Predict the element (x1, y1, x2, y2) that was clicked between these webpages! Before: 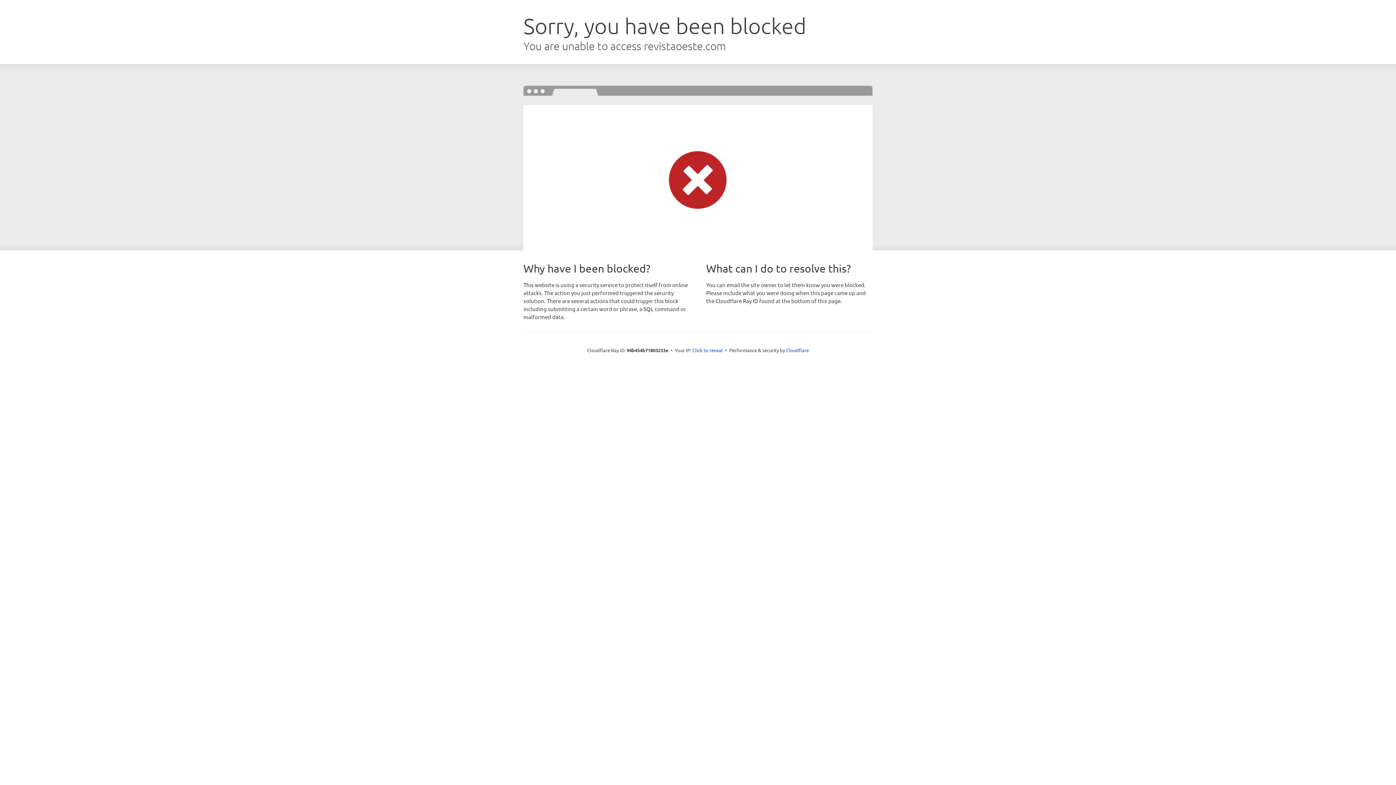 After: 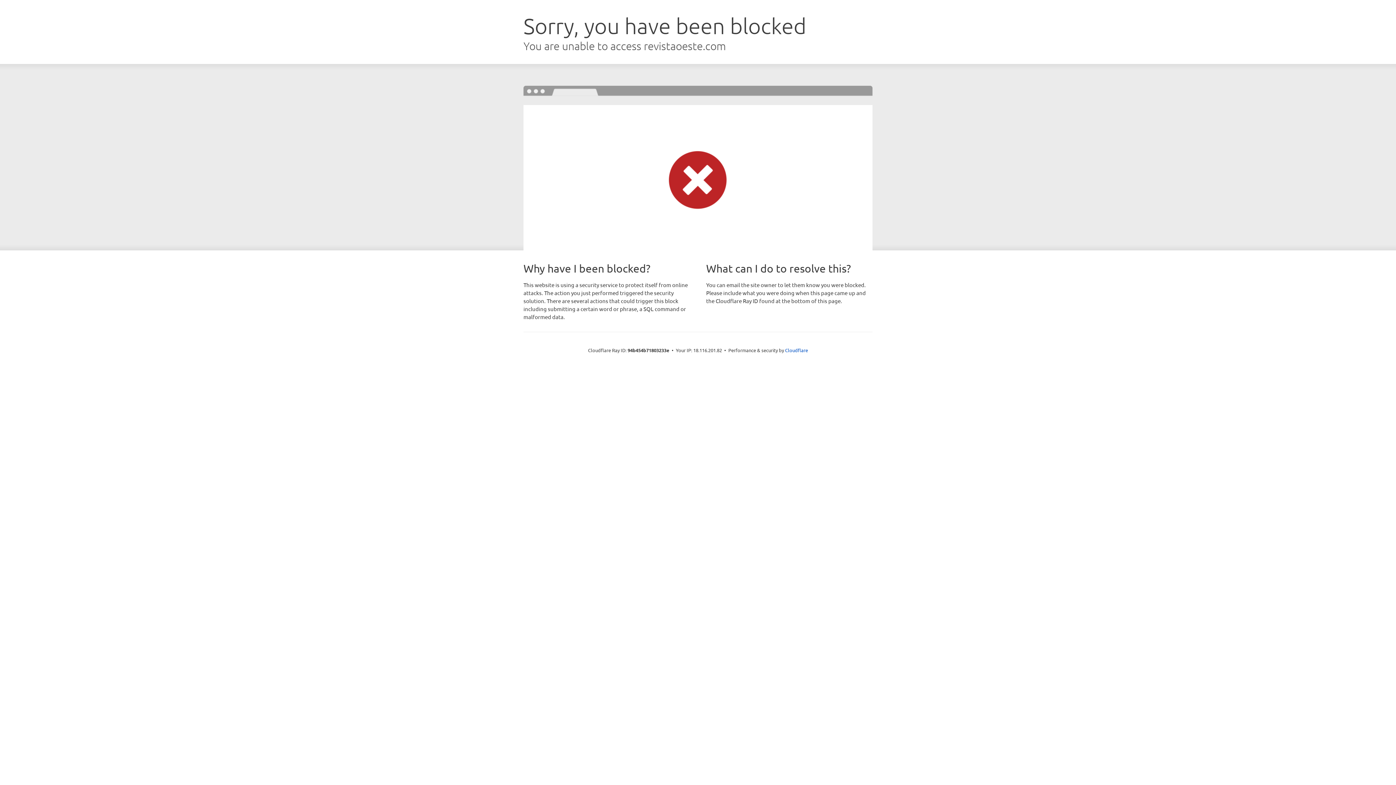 Action: label: Click to reveal bbox: (692, 346, 723, 353)